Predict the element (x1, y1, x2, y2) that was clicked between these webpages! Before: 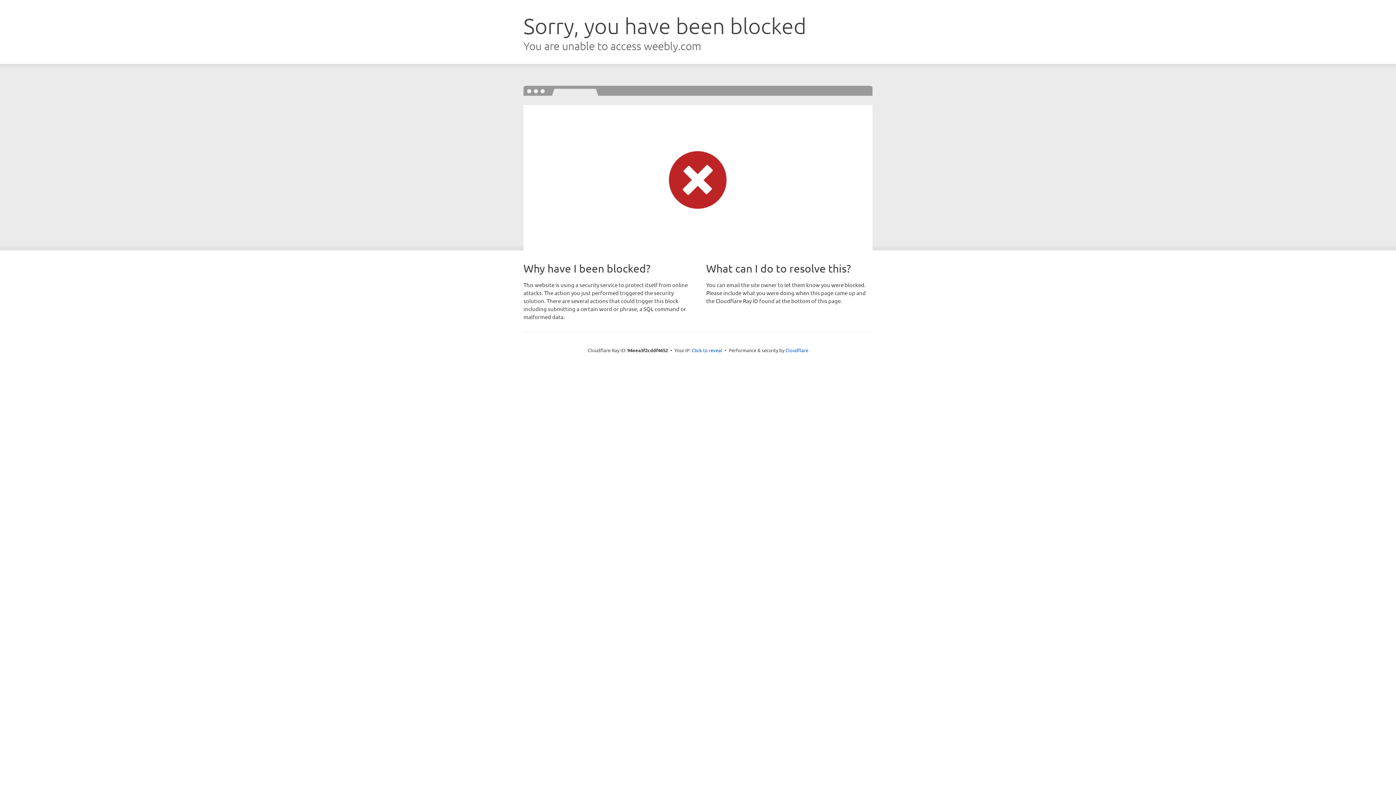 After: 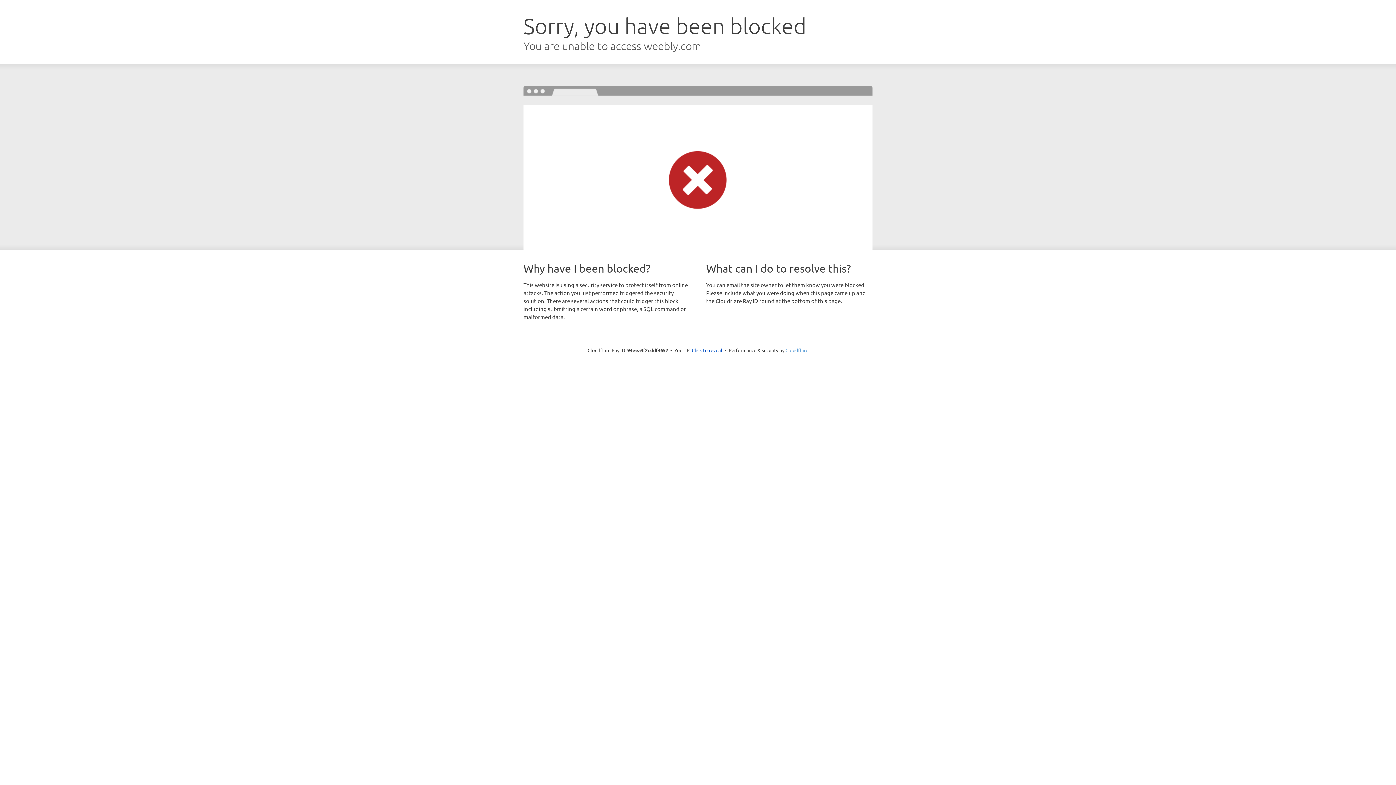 Action: label: Cloudflare bbox: (785, 347, 808, 353)